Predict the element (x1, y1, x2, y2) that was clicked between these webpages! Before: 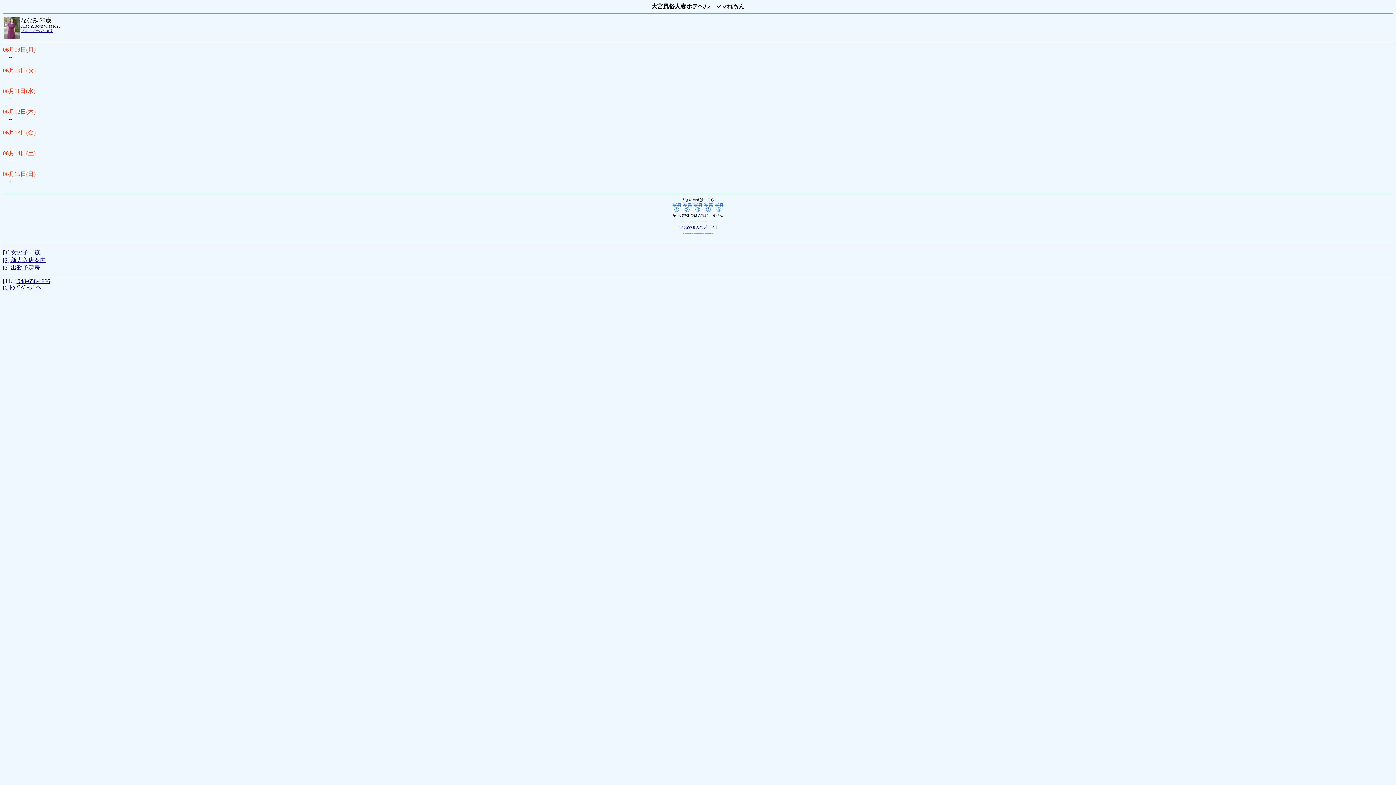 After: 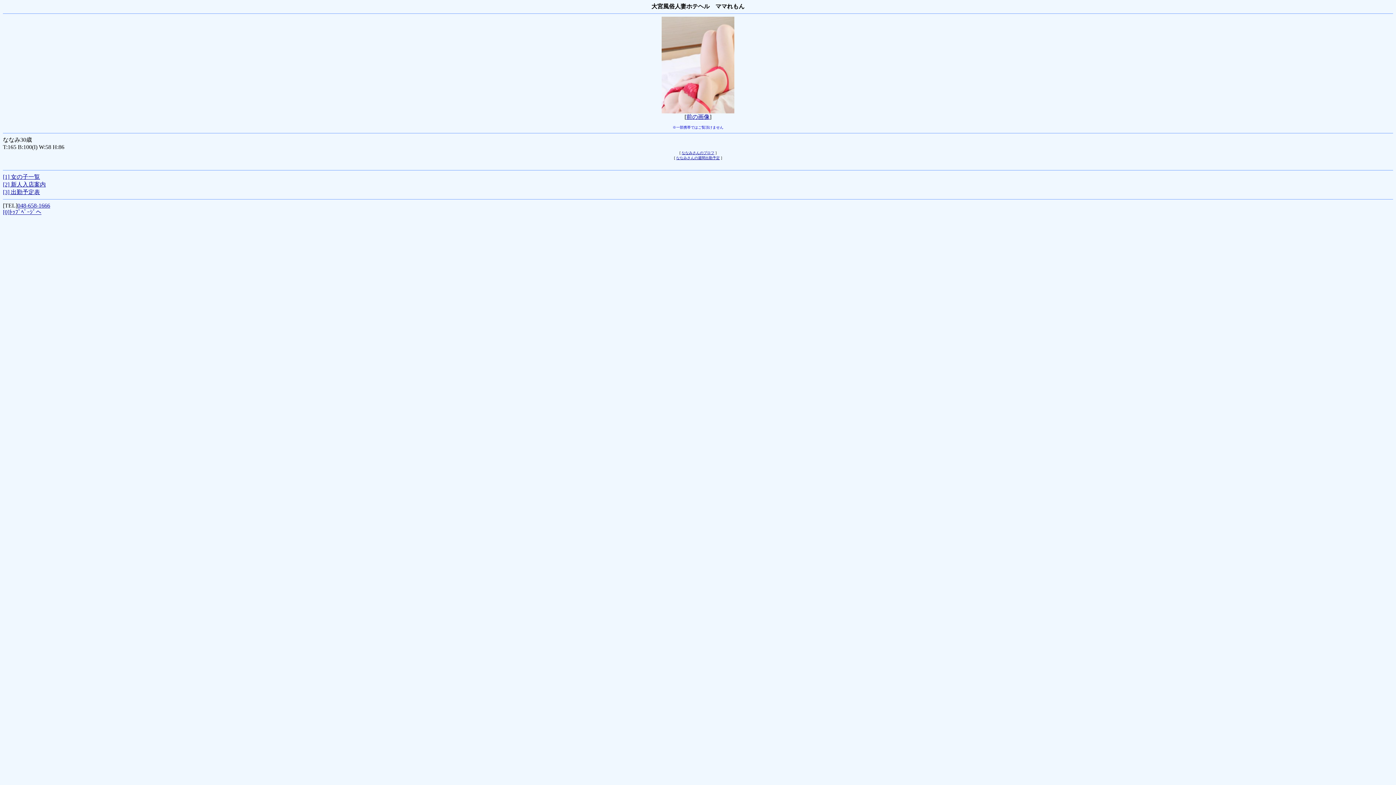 Action: bbox: (714, 209, 724, 213)